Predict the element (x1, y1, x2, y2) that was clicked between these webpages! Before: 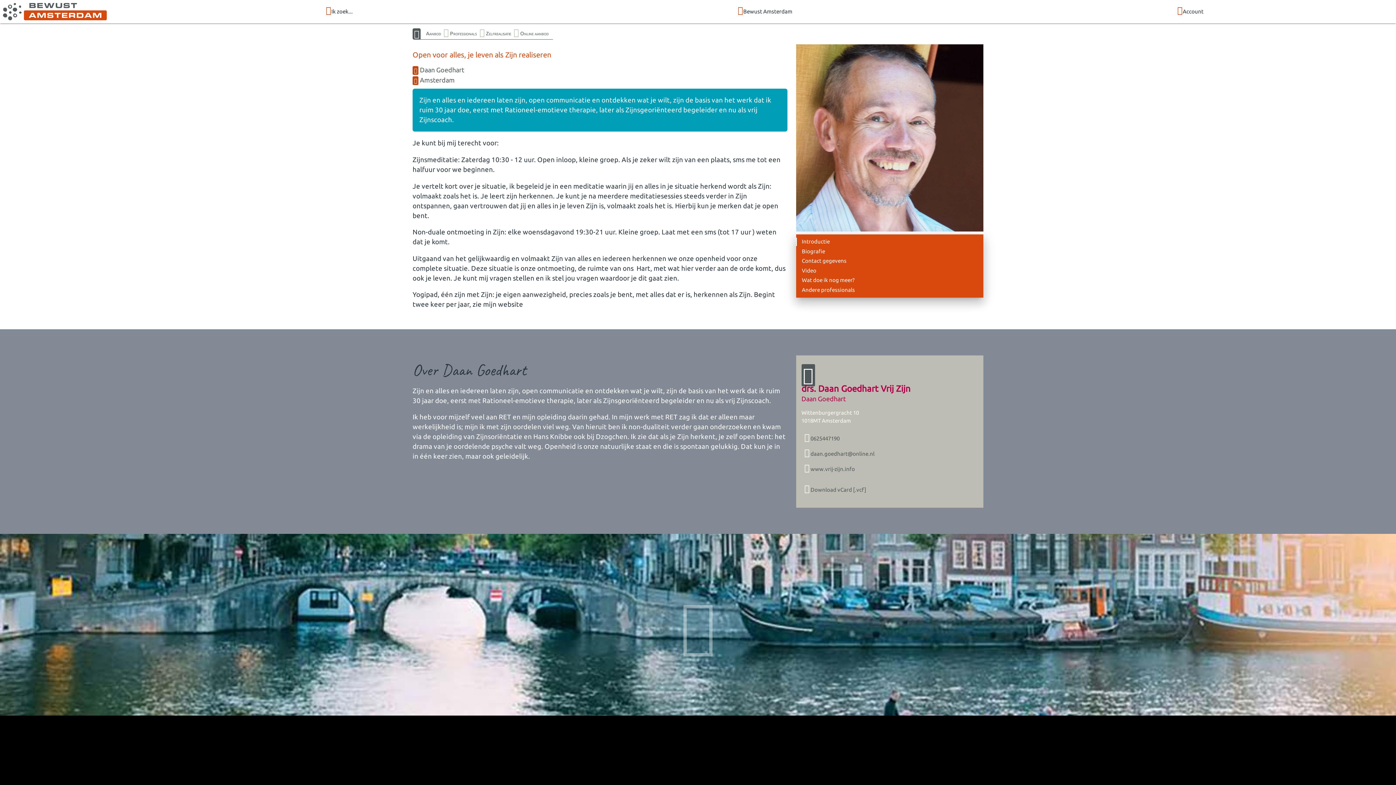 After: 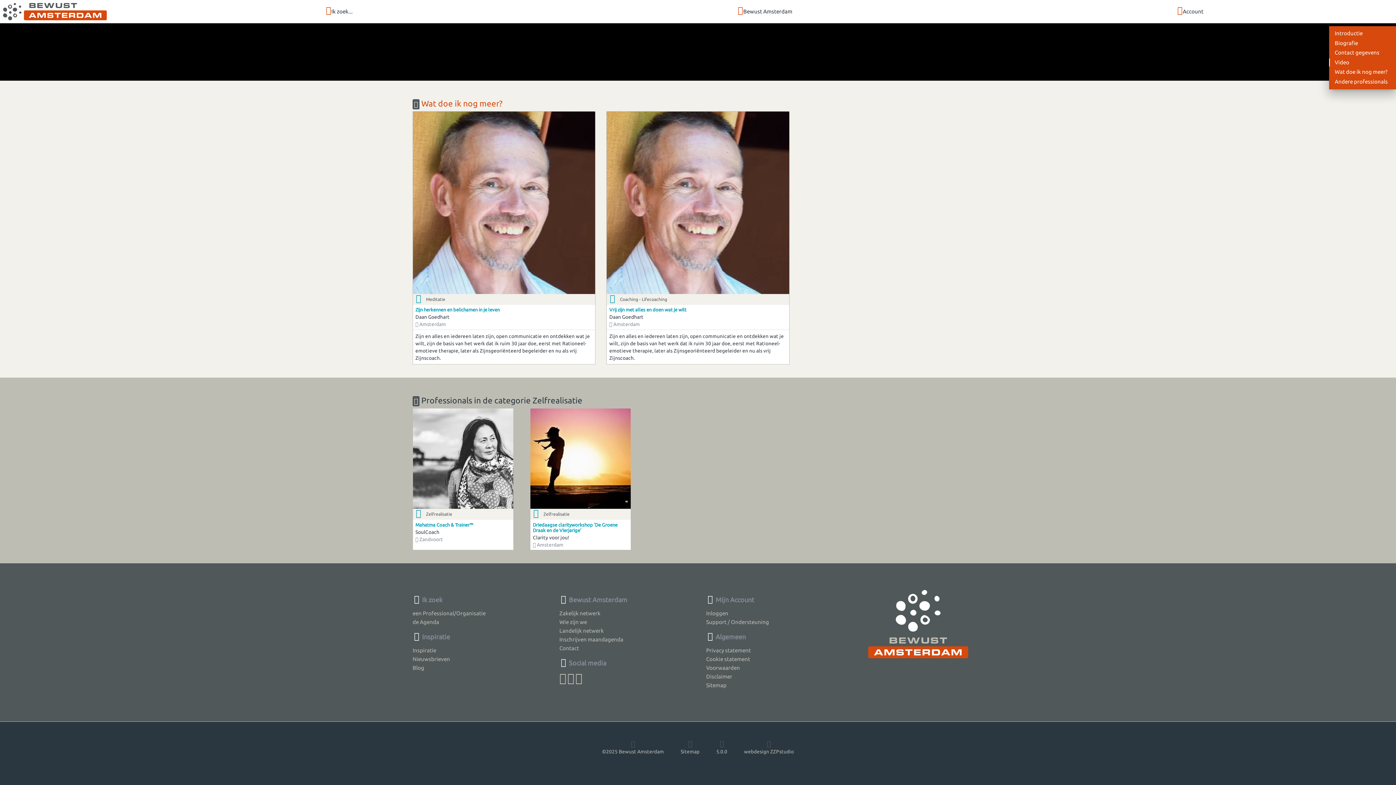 Action: bbox: (796, 276, 854, 284) label: Wat doe ik nog meer?